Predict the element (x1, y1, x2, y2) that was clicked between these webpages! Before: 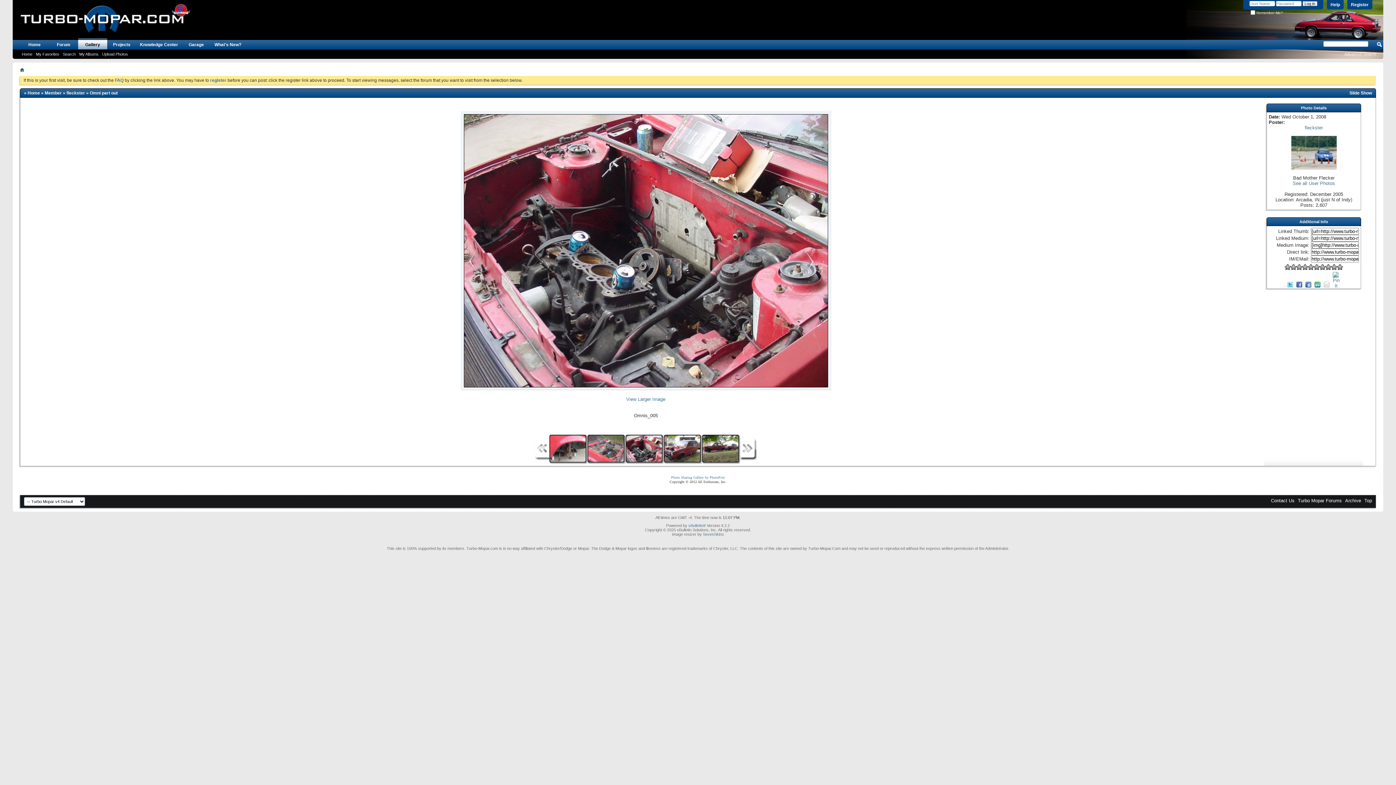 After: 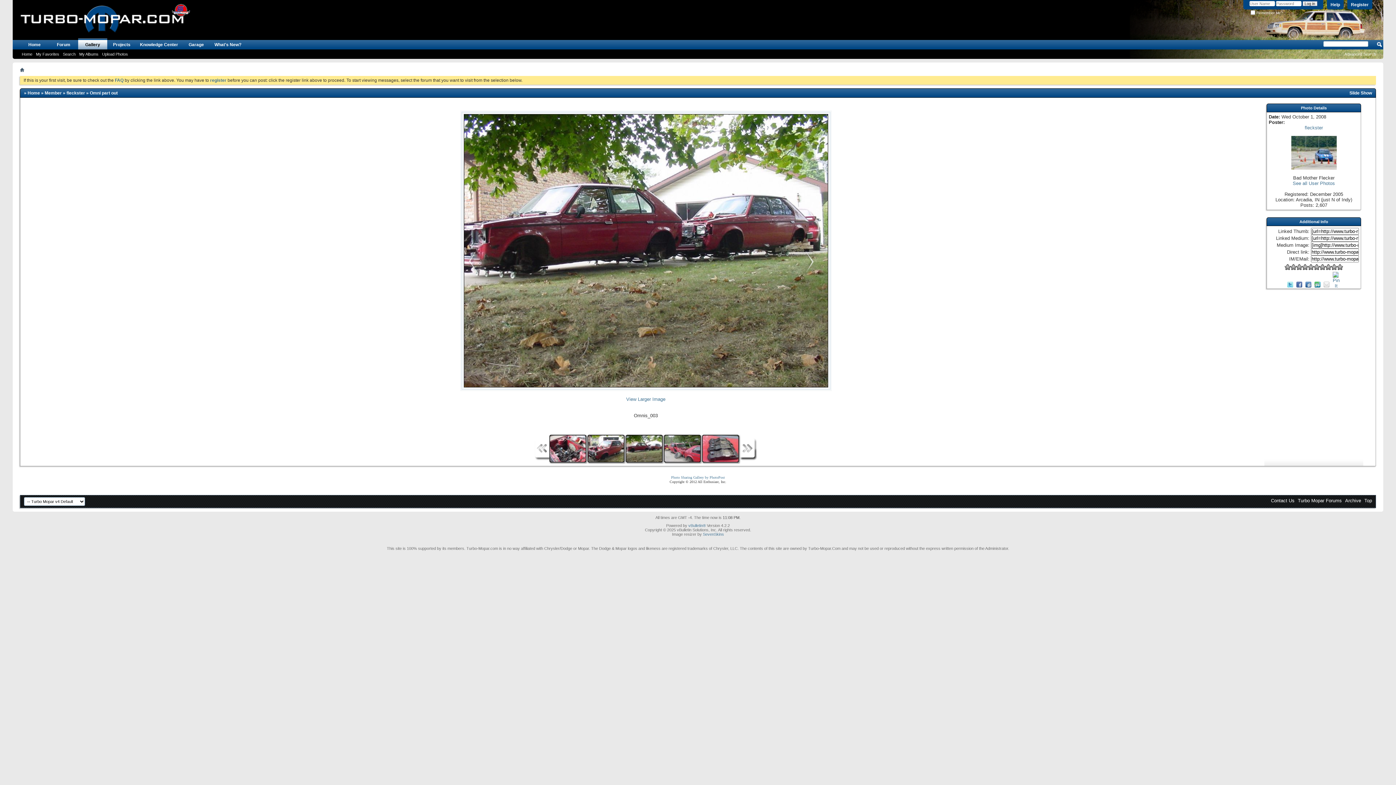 Action: bbox: (702, 460, 740, 465)